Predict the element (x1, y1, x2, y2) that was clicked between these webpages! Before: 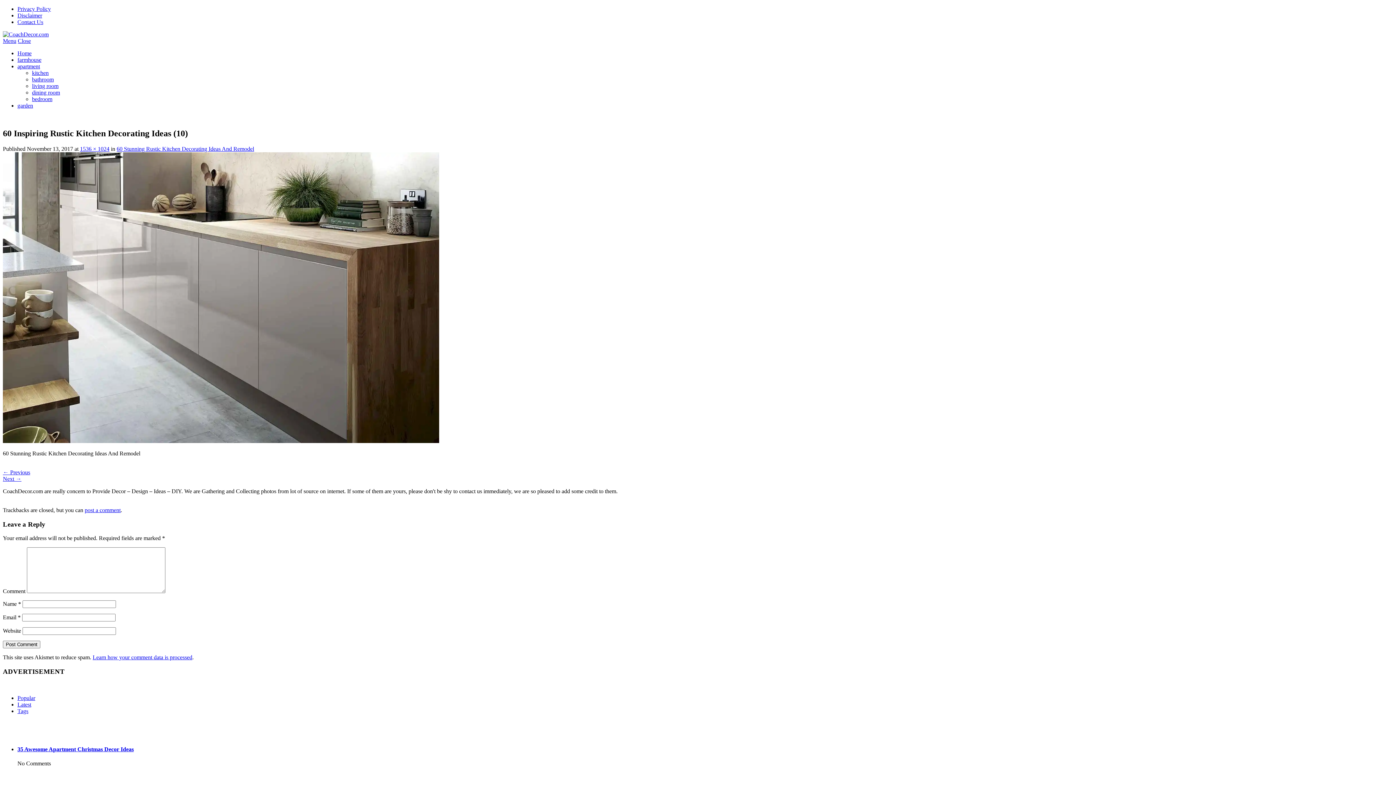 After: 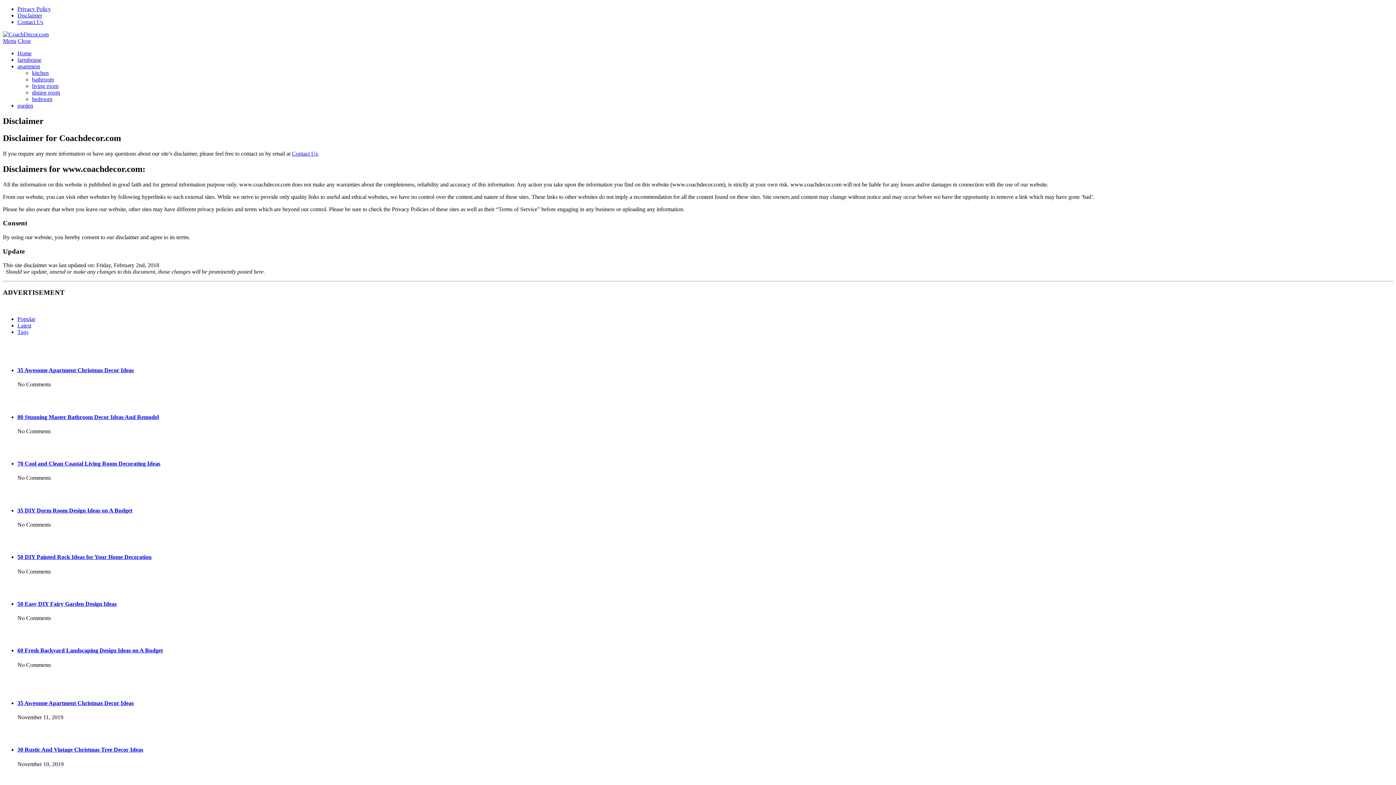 Action: bbox: (17, 12, 42, 18) label: Disclaimer